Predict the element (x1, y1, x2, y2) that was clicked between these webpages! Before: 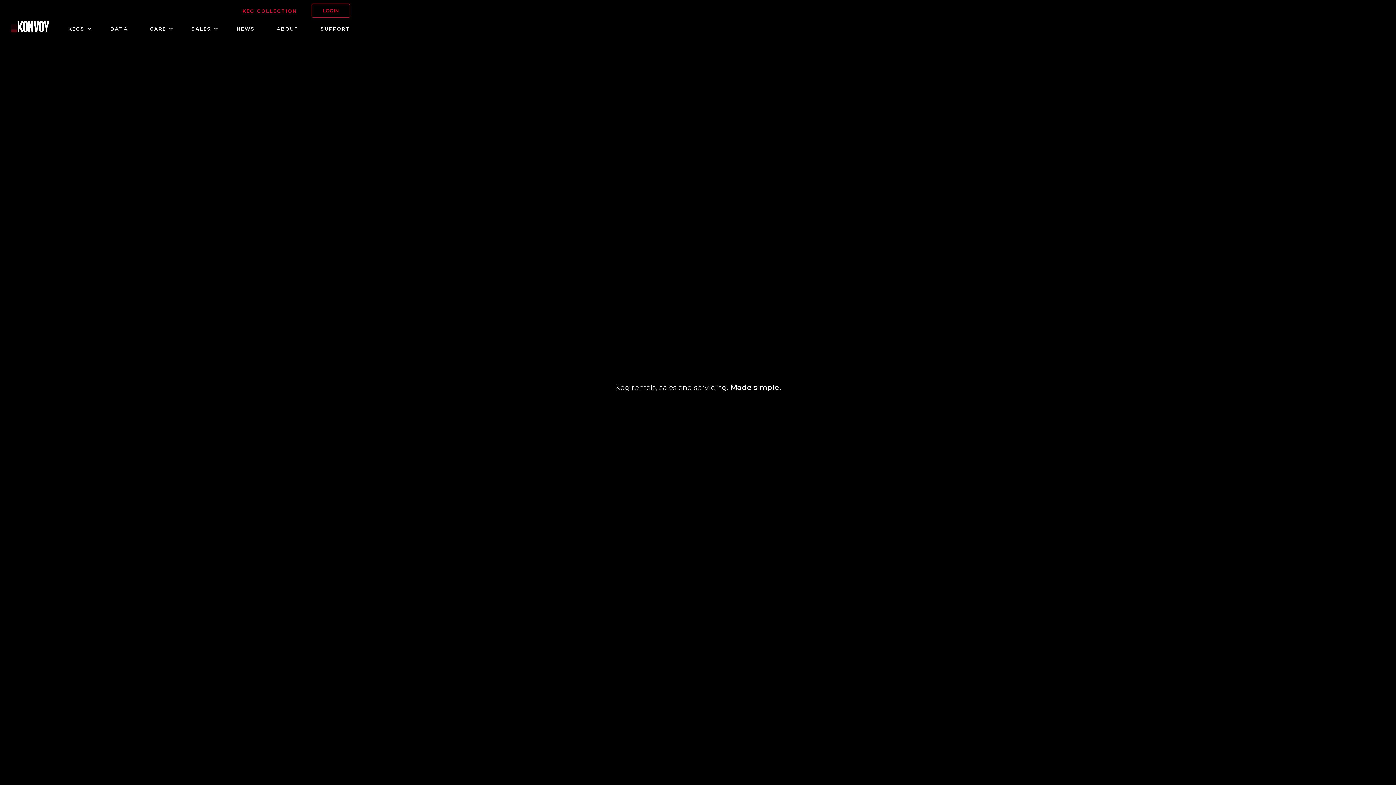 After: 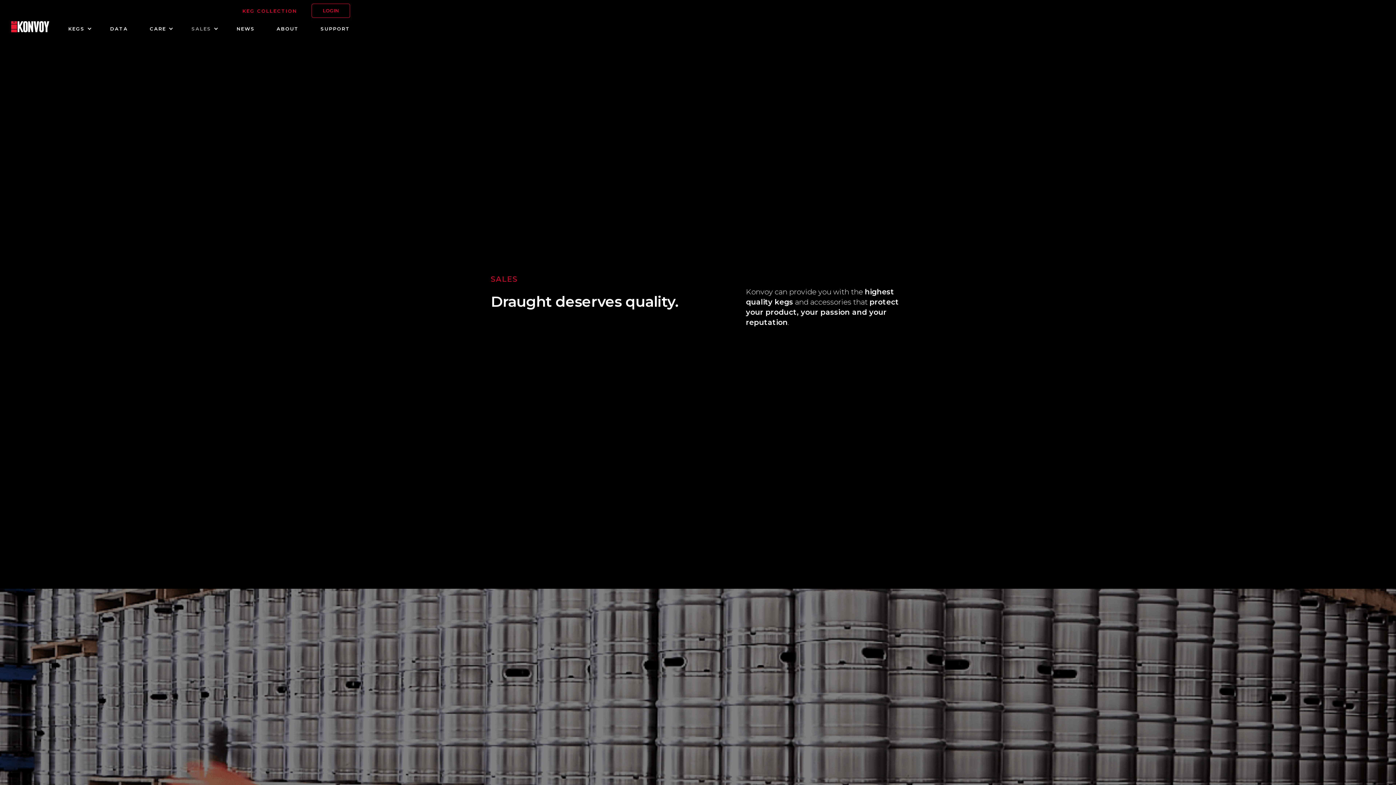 Action: label: SALES bbox: (191, 25, 211, 32)